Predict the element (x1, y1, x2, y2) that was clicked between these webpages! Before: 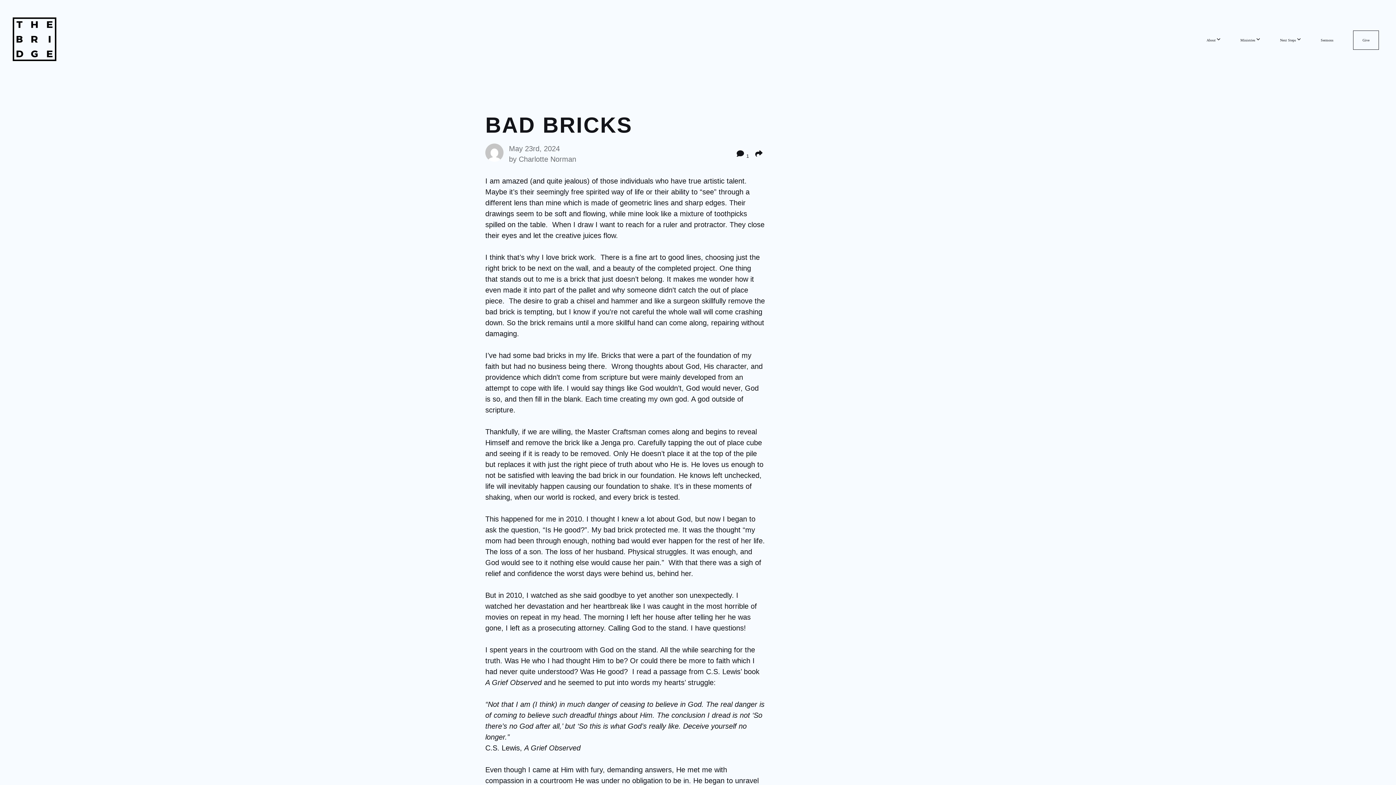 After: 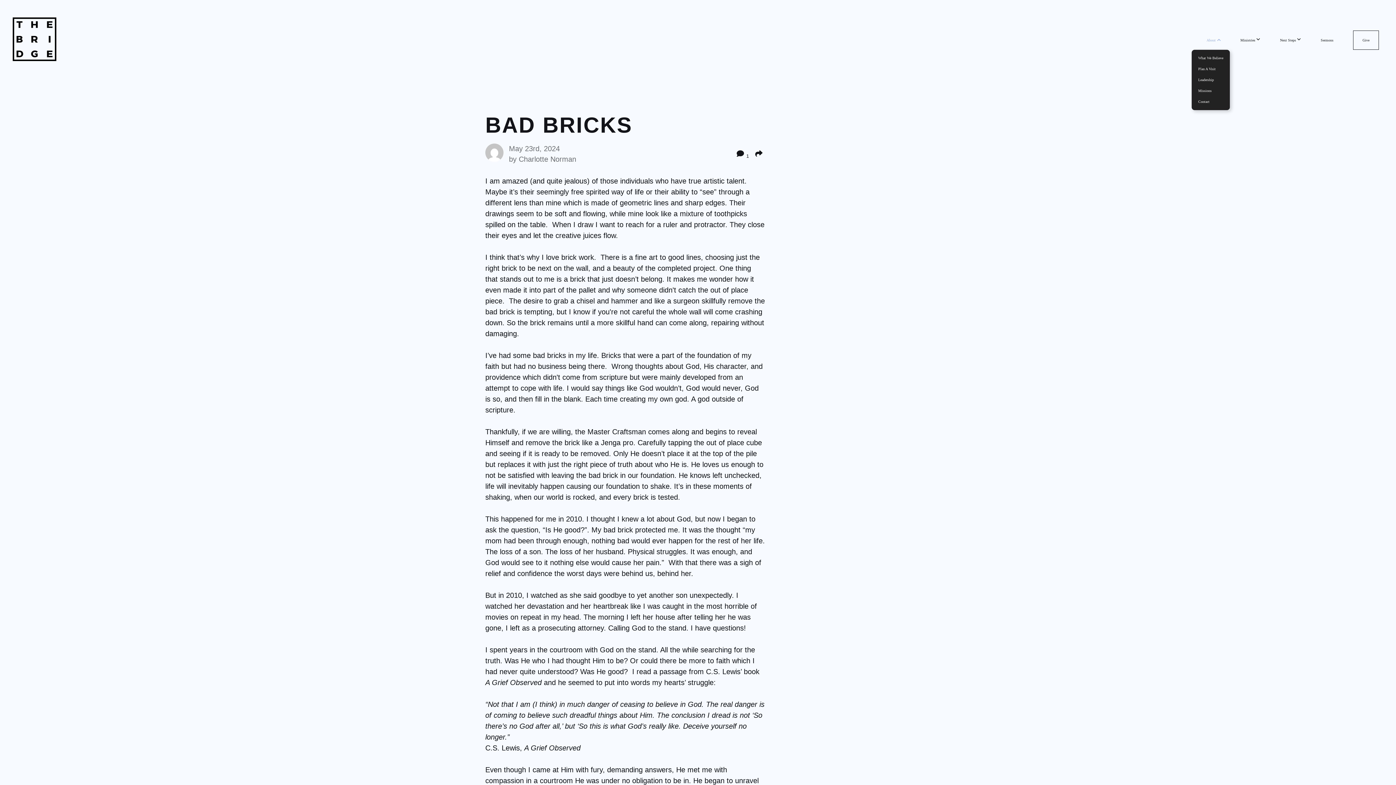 Action: label: About  bbox: (1197, 30, 1230, 49)